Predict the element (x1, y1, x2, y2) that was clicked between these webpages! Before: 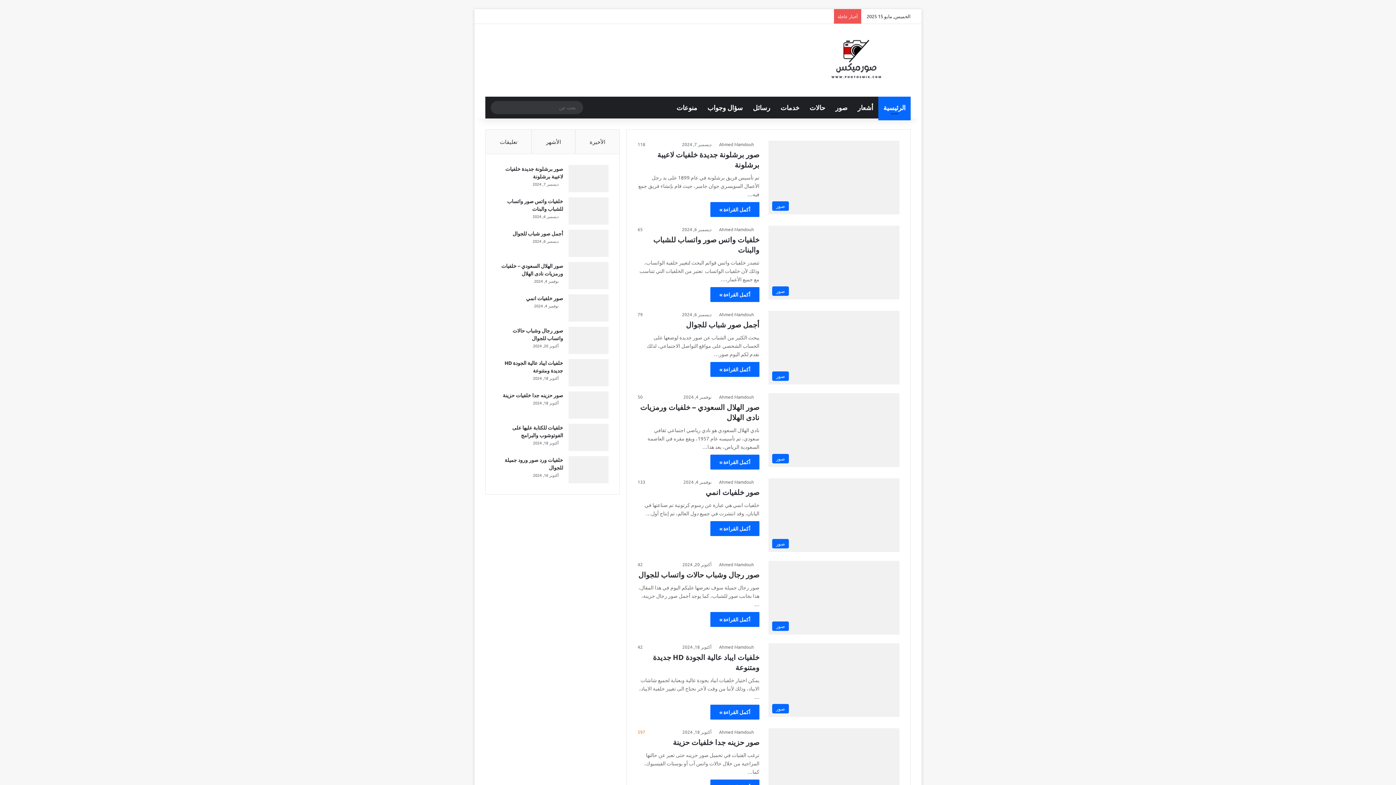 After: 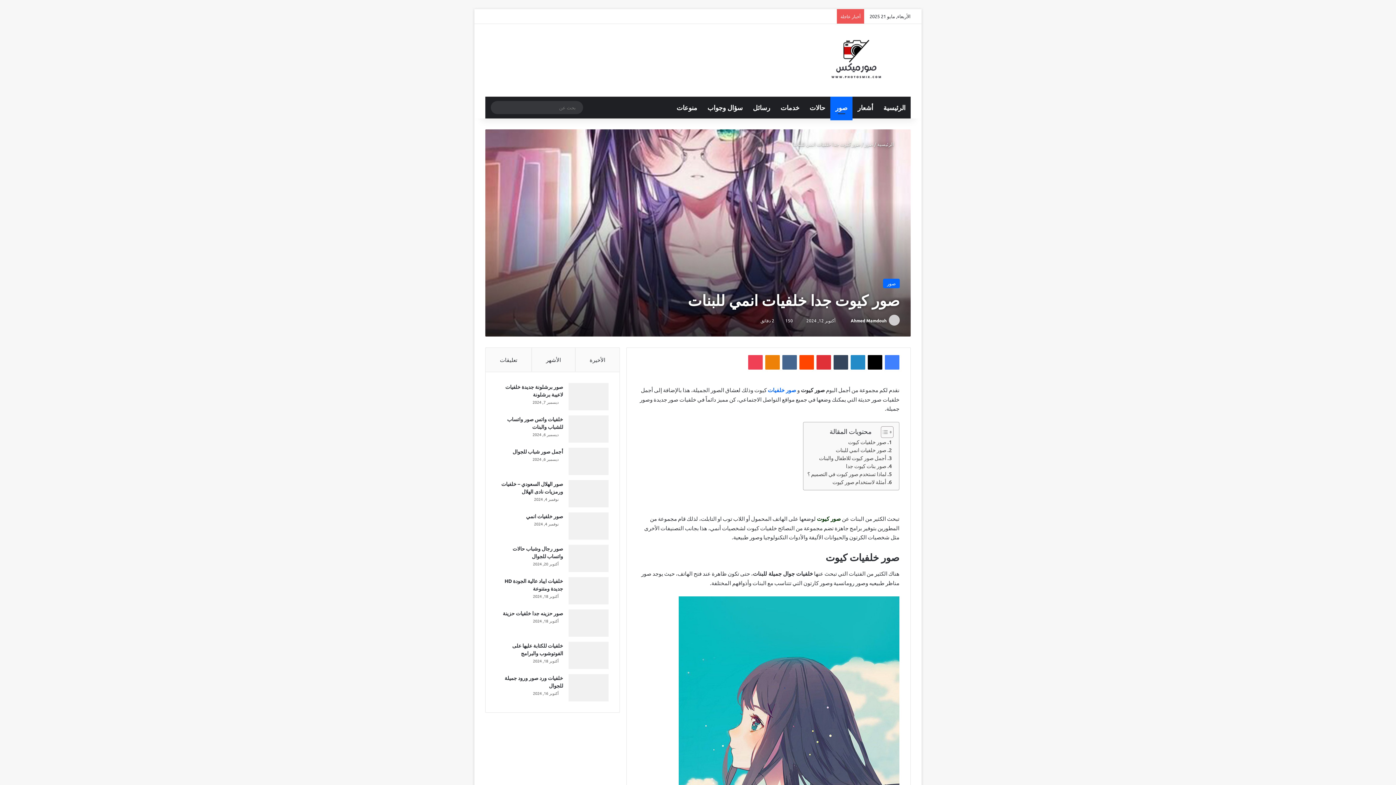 Action: label: مقال عشوائي bbox: (496, 9, 507, 23)